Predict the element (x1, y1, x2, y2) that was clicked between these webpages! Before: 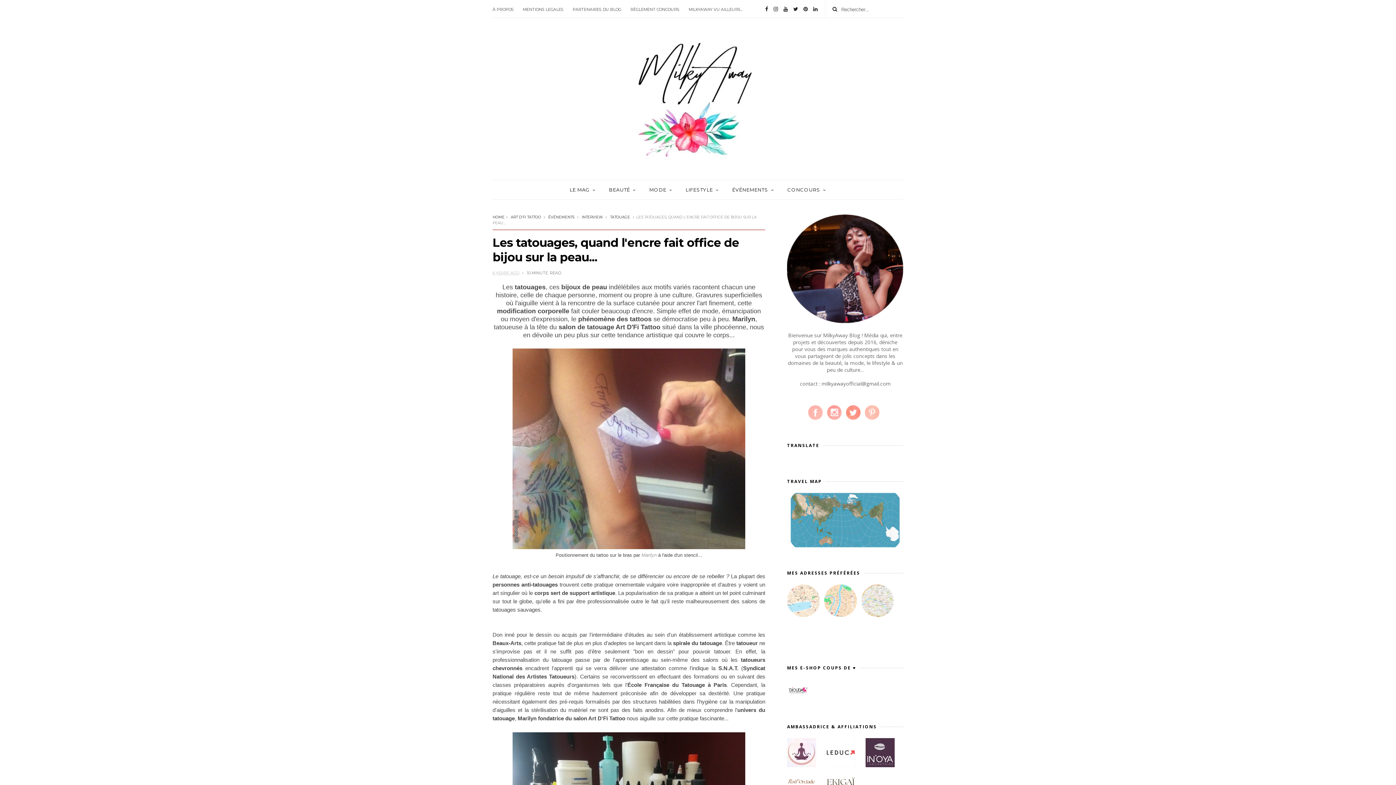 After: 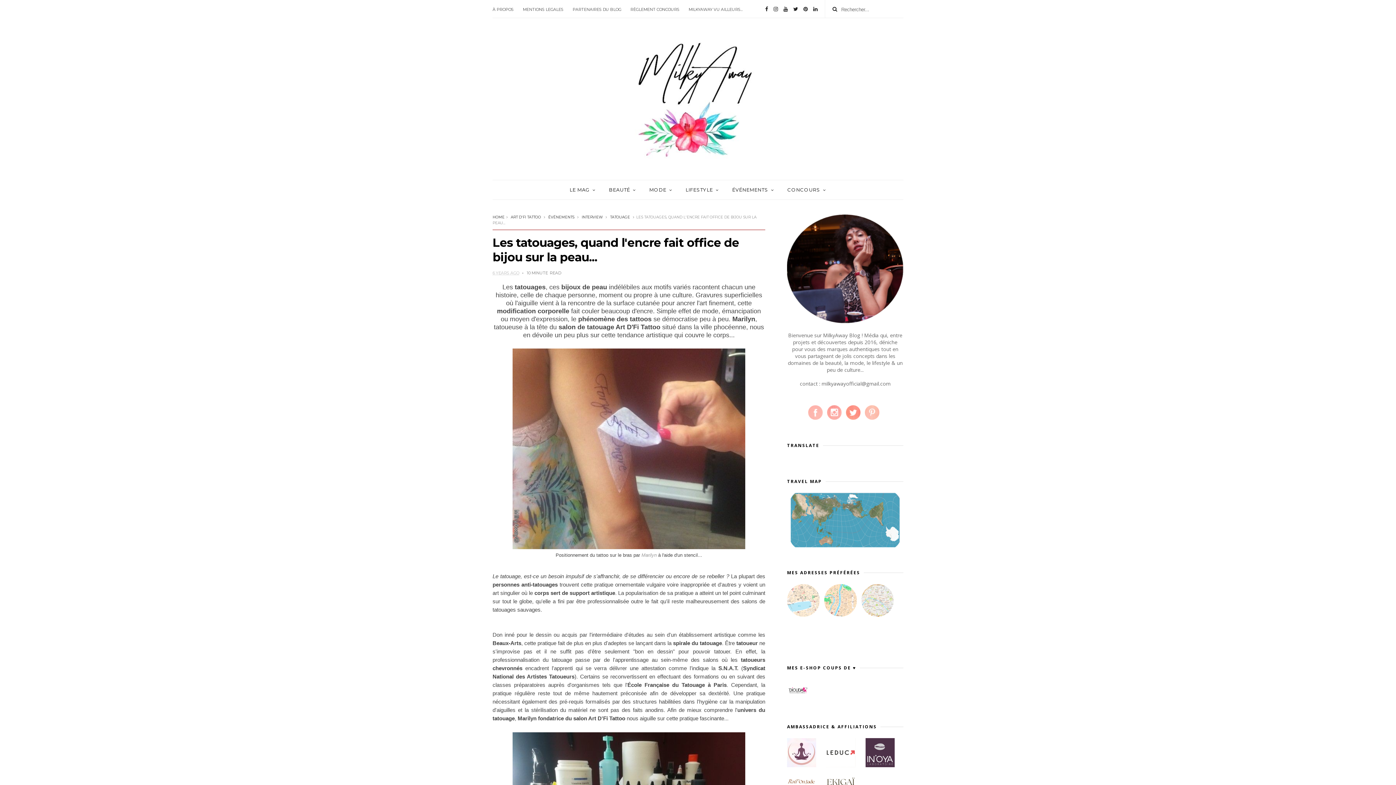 Action: bbox: (861, 612, 894, 618)